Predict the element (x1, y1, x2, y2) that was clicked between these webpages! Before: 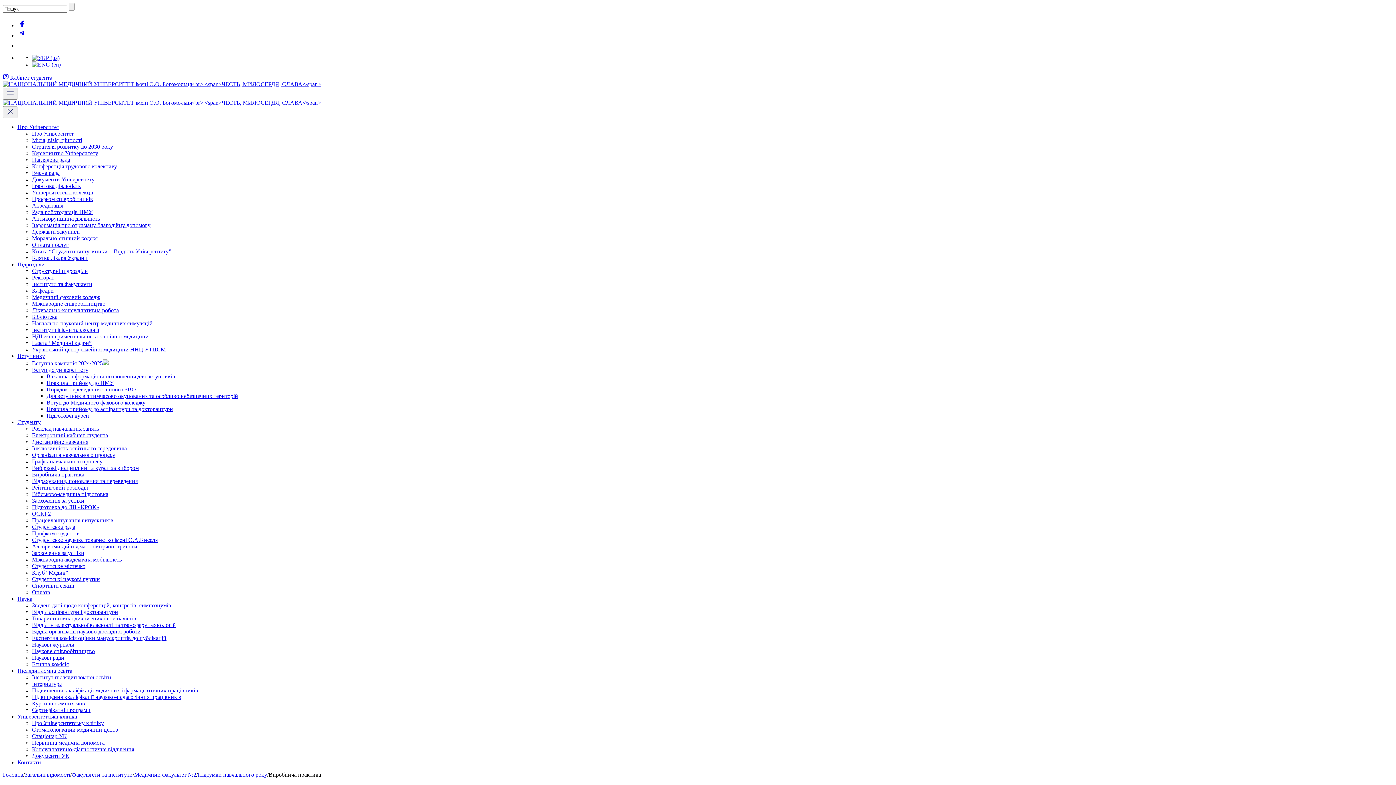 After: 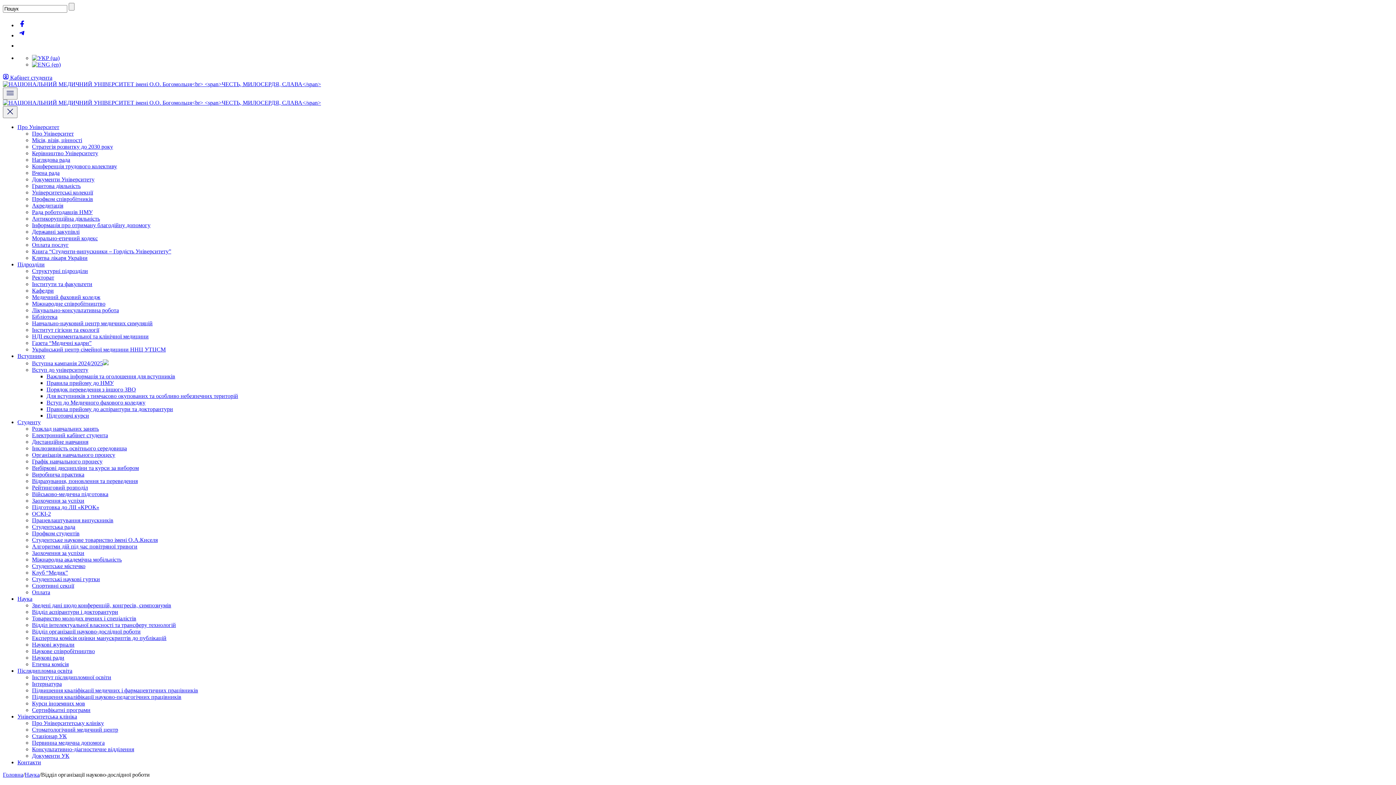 Action: bbox: (32, 628, 140, 634) label: Відділ організації науково-дослідної роботи